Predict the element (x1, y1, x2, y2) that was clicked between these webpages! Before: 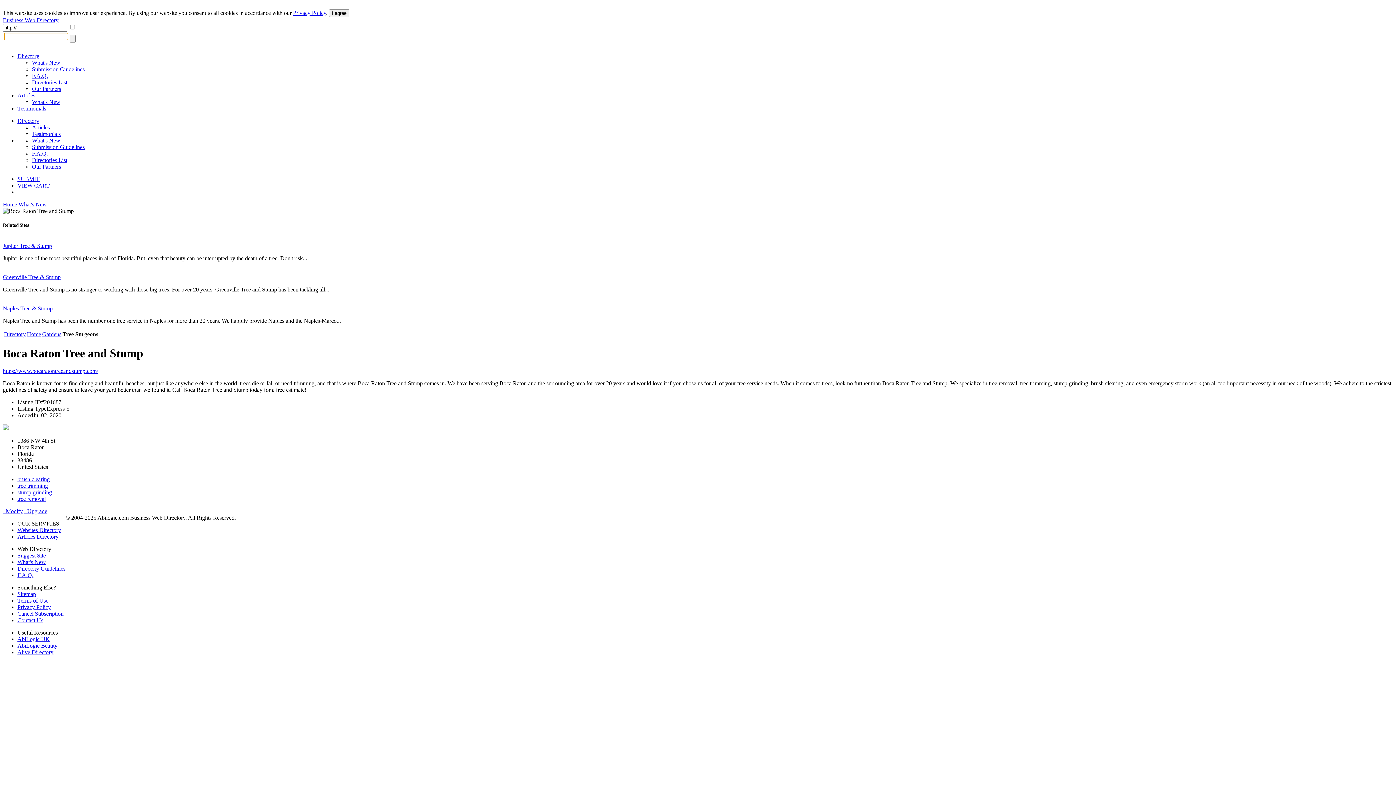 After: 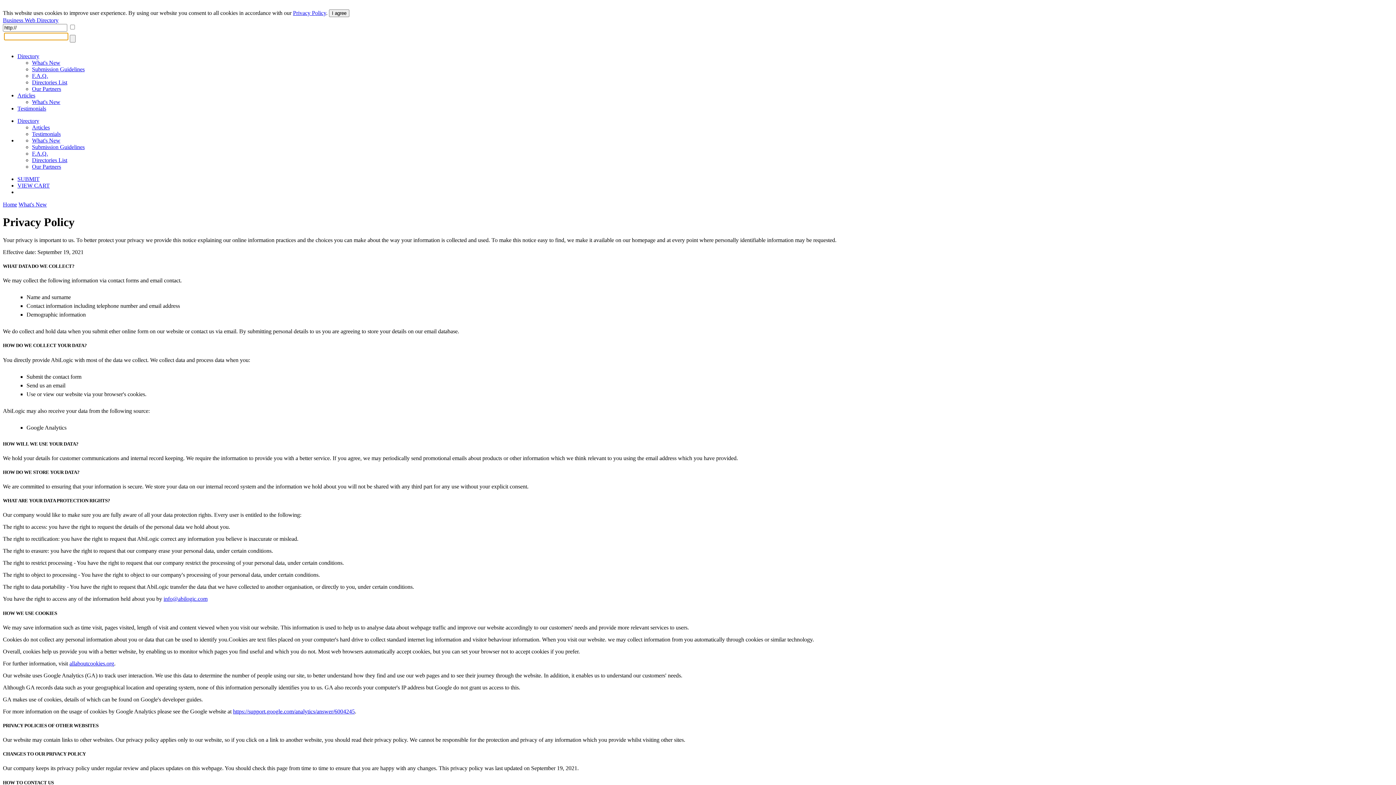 Action: bbox: (293, 9, 326, 16) label: Privacy Policy